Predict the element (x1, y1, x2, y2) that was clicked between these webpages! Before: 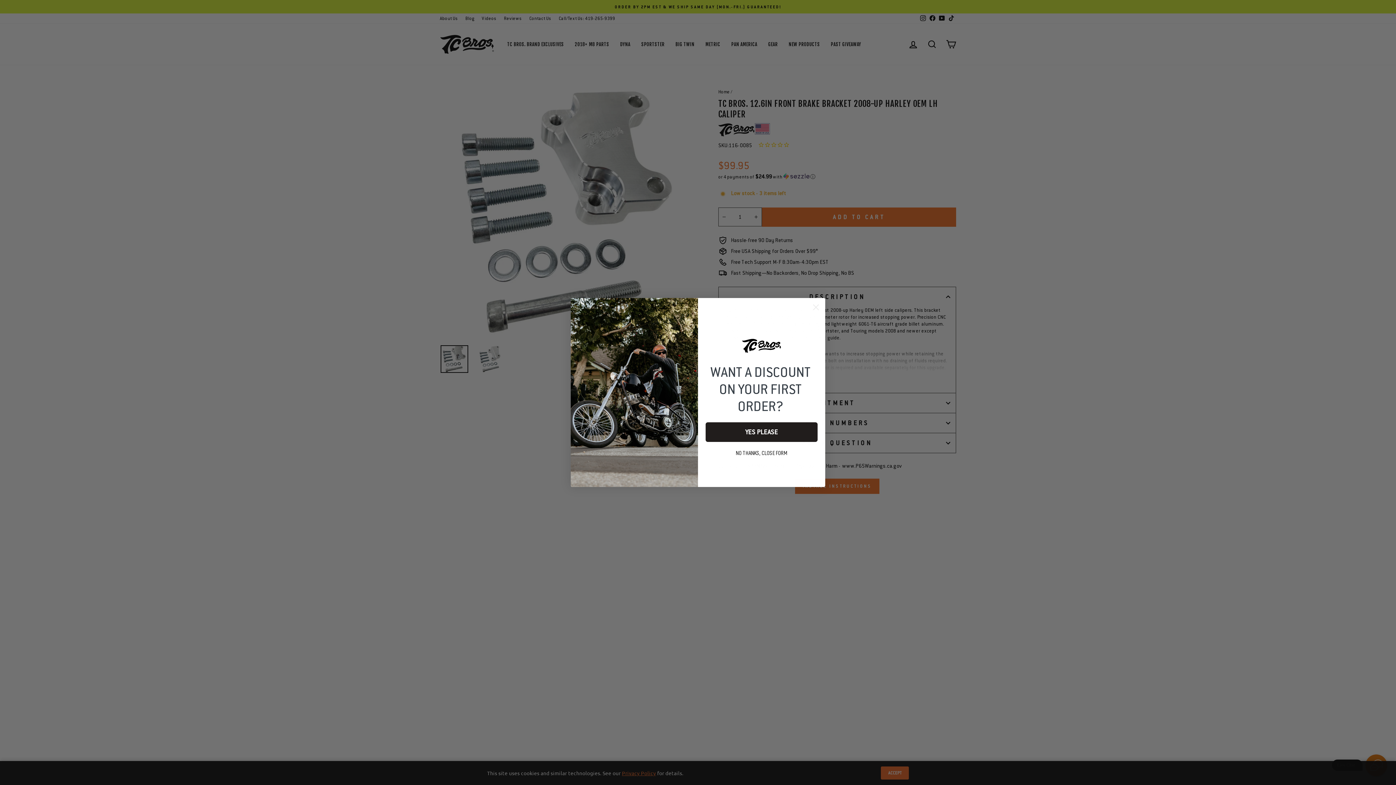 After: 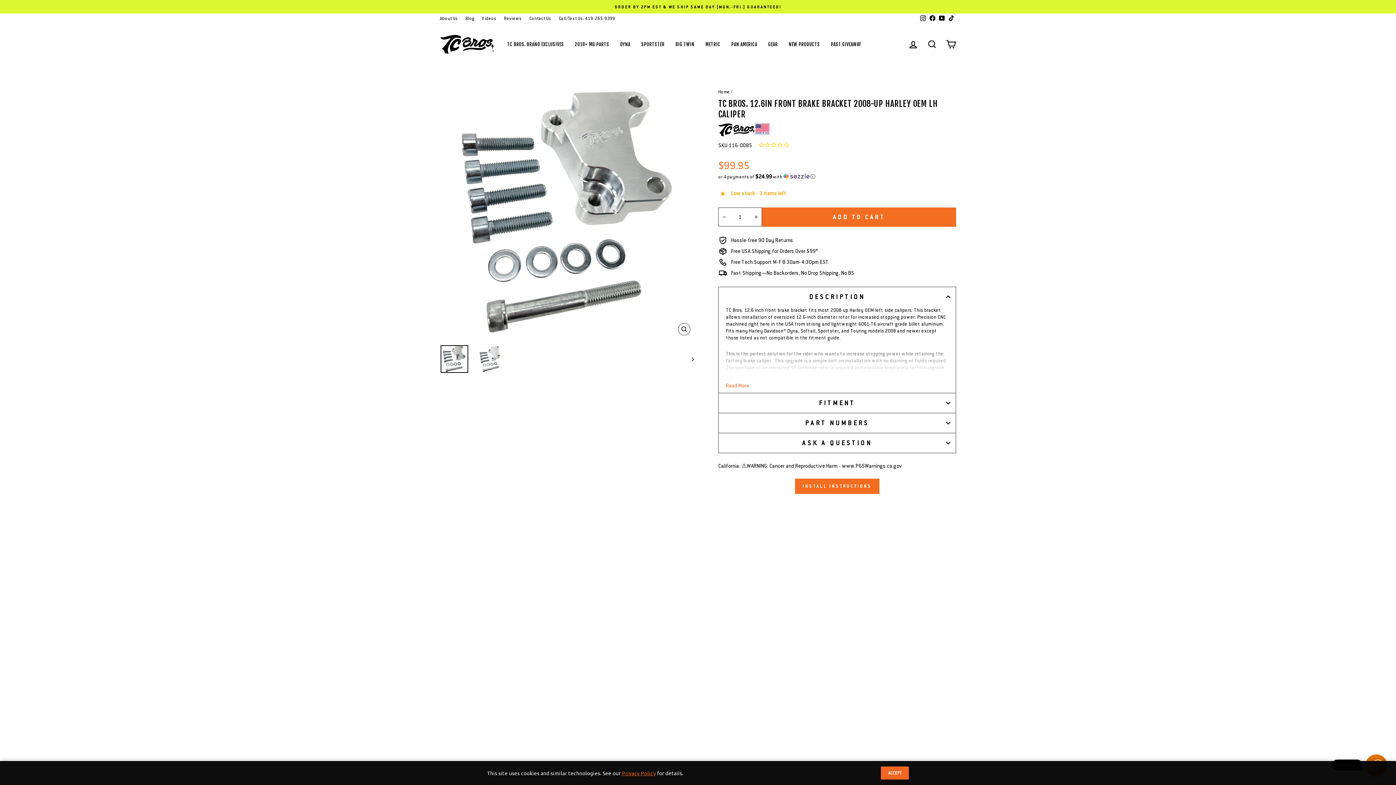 Action: bbox: (705, 449, 817, 457) label: NO THANKS, CLOSE FORM